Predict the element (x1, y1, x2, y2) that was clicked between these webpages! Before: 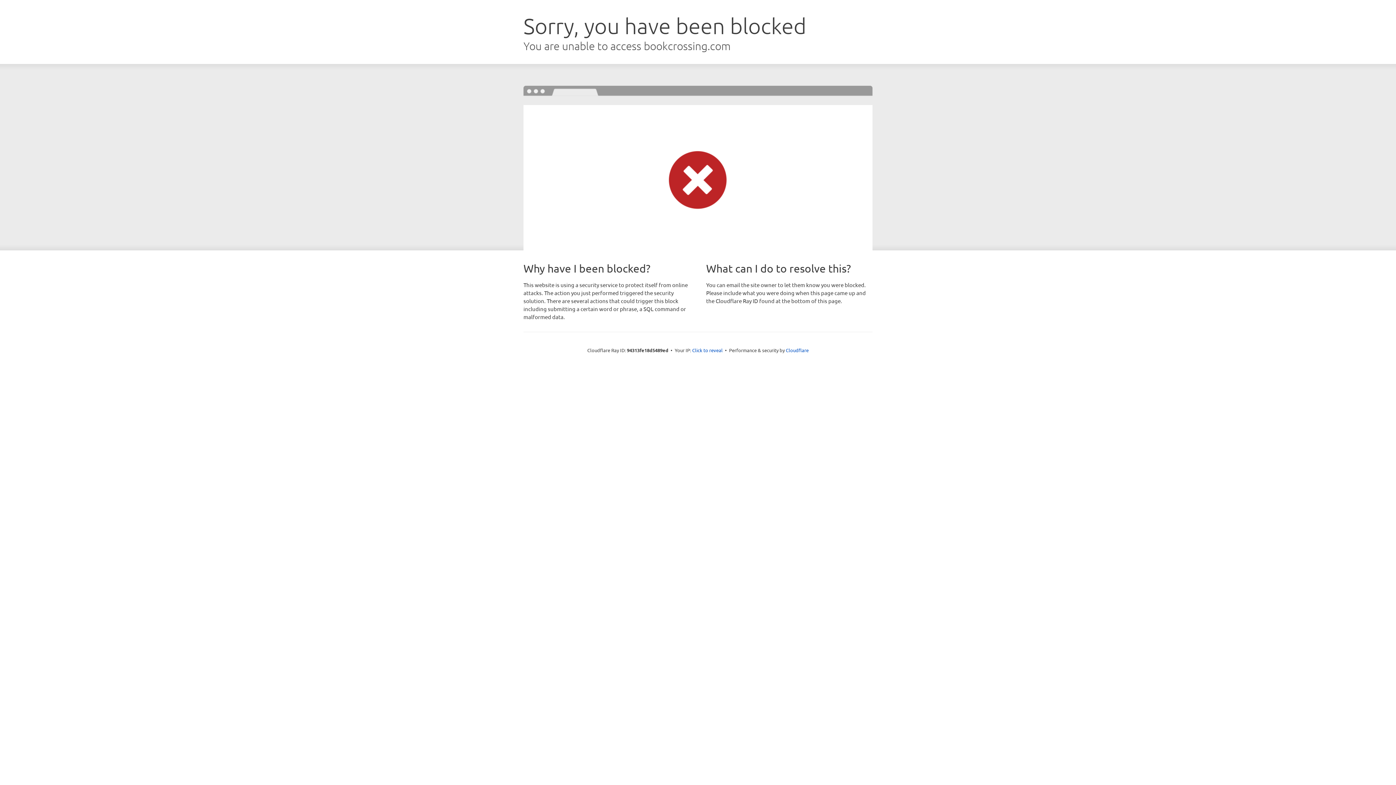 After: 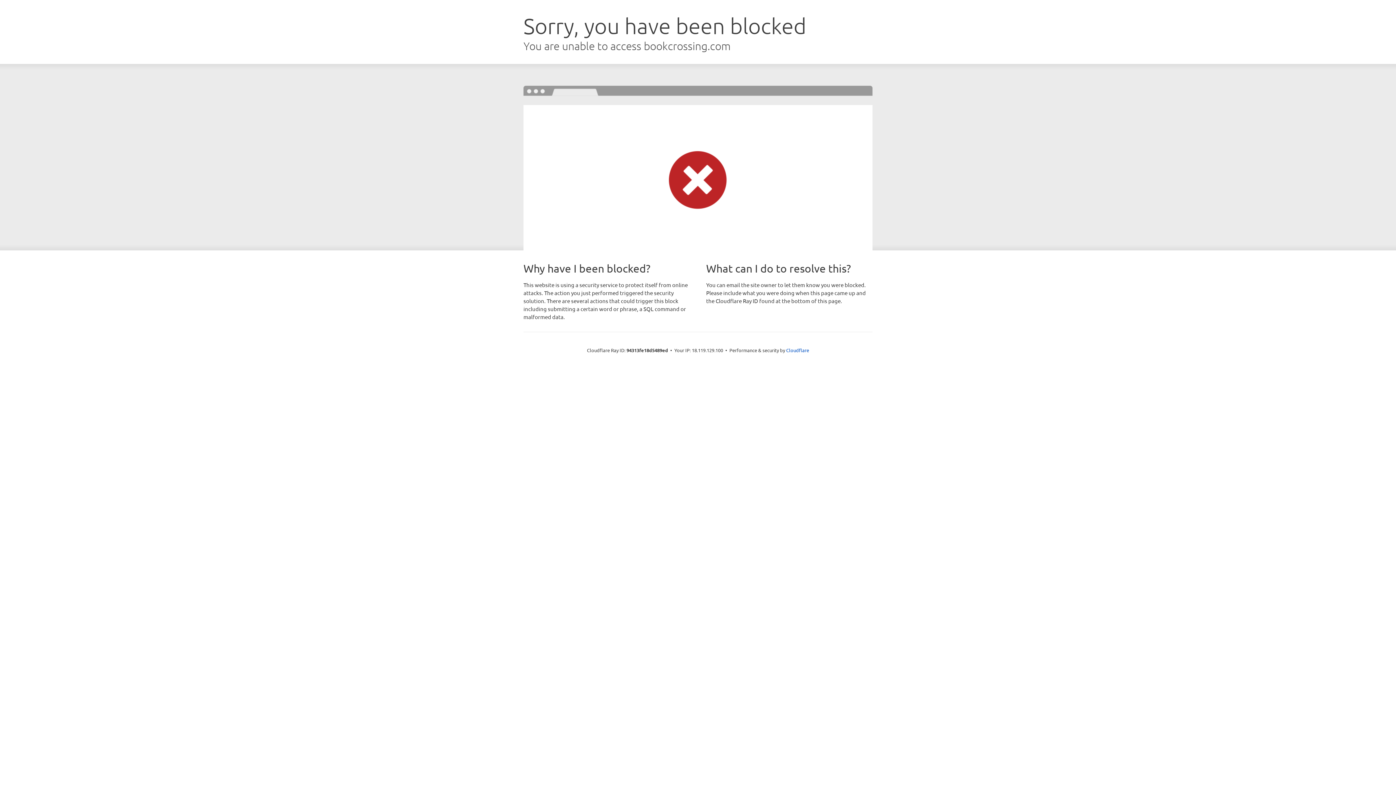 Action: bbox: (692, 346, 722, 353) label: Click to reveal